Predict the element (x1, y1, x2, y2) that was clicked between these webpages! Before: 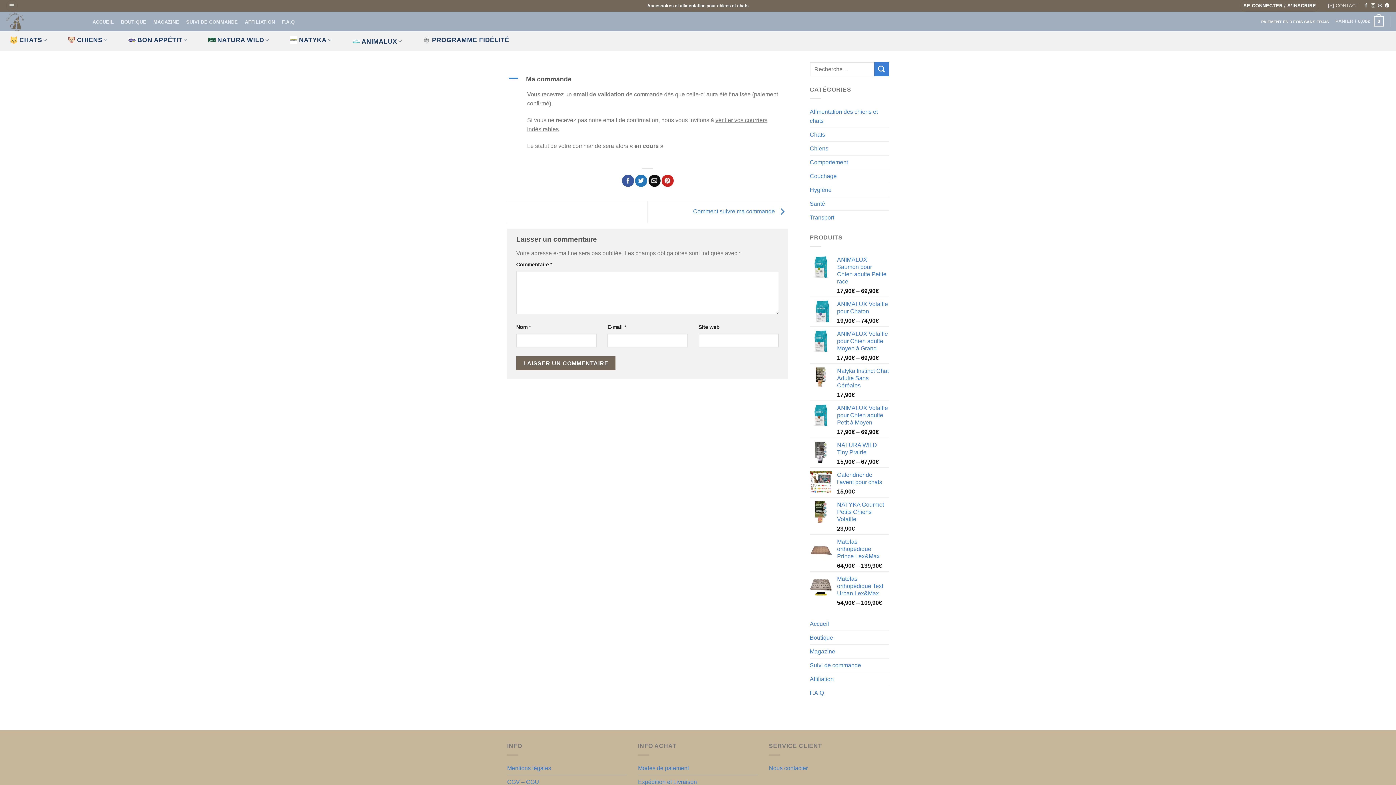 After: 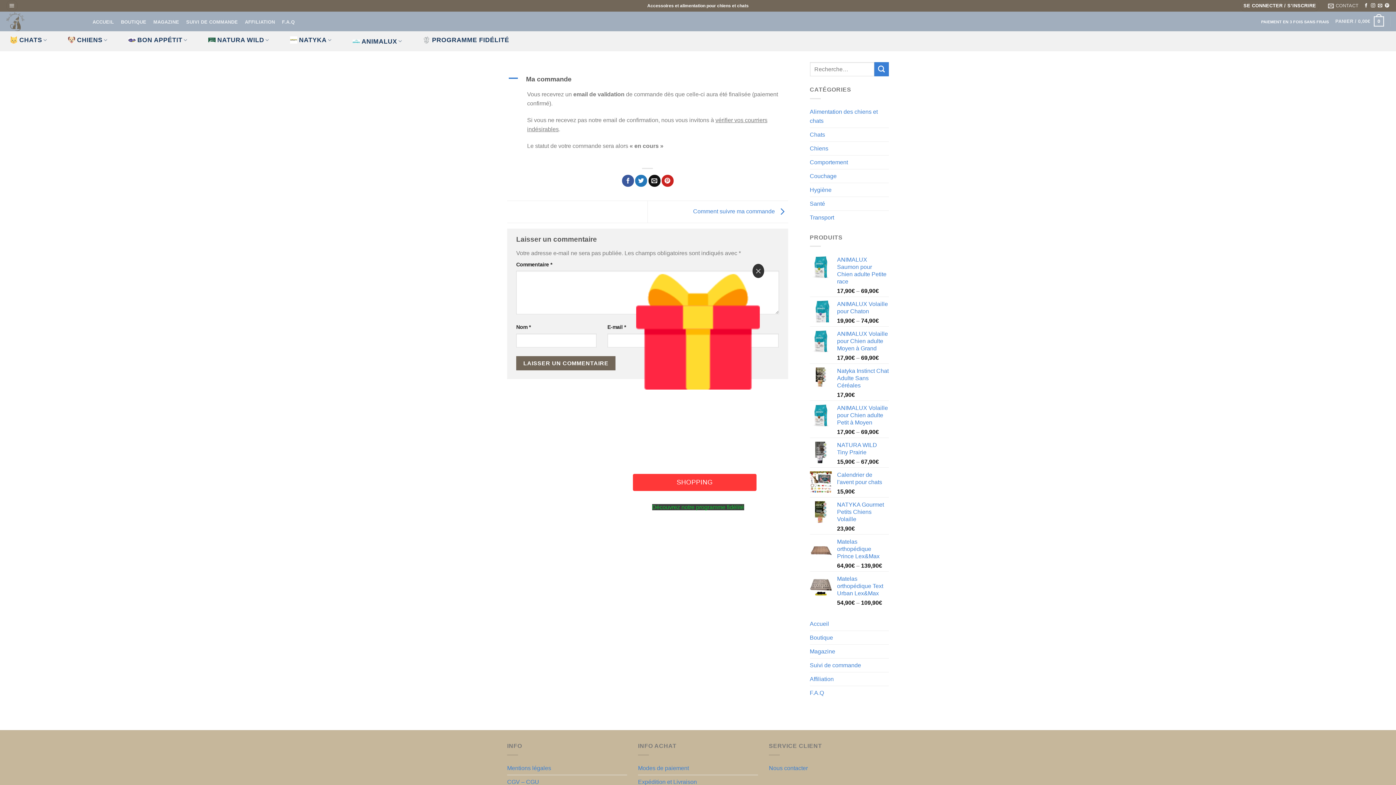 Action: bbox: (661, 175, 673, 187) label: Epingler sur Pinterest